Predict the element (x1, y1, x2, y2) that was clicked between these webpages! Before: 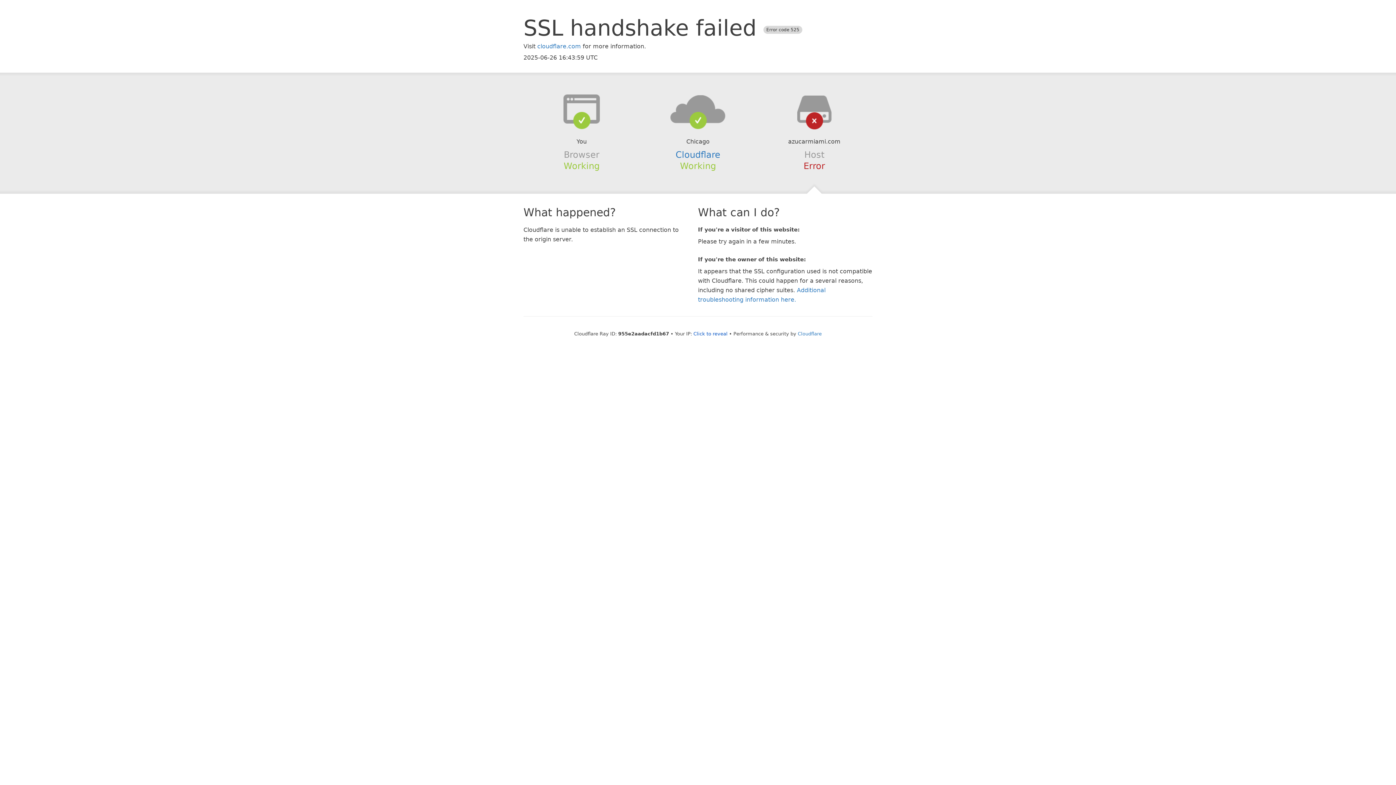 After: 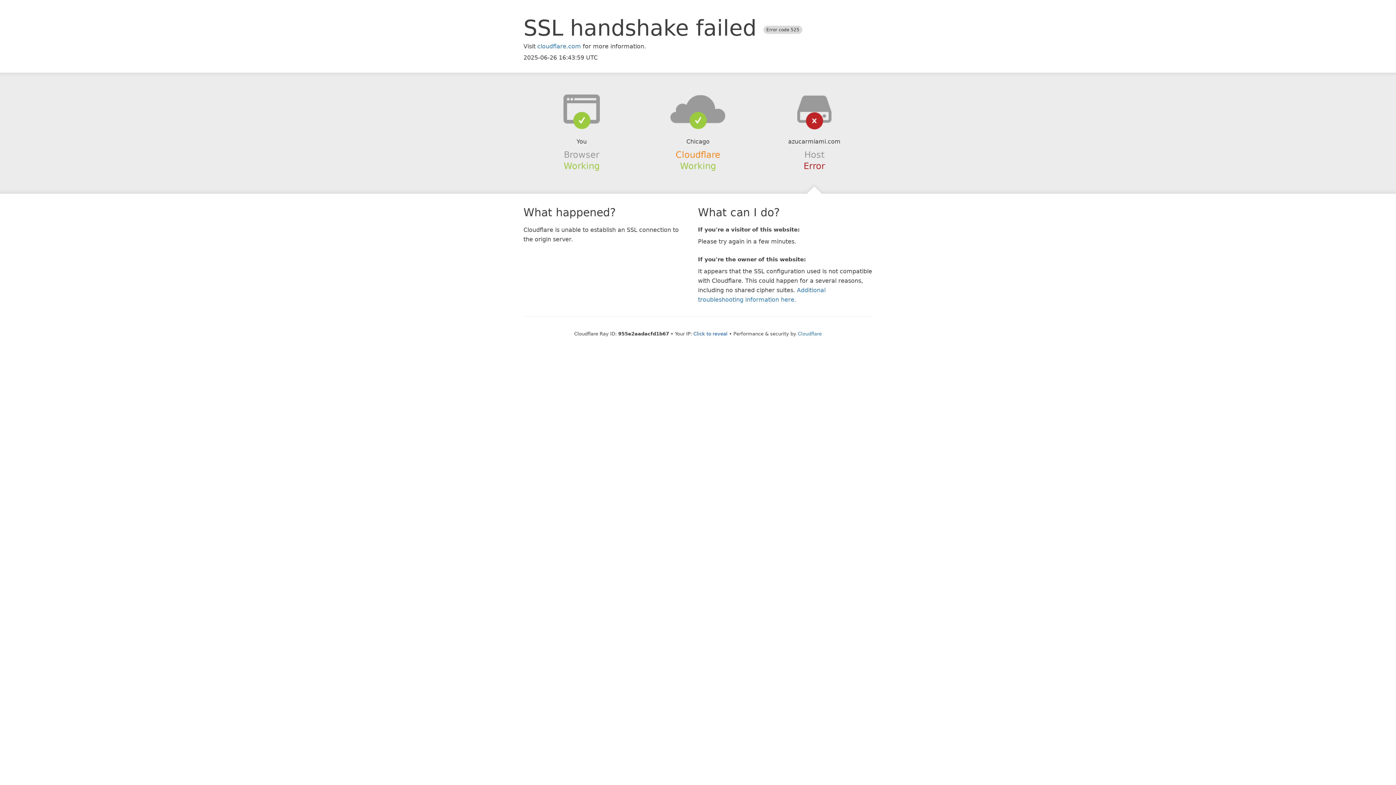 Action: bbox: (675, 149, 720, 159) label: Cloudflare